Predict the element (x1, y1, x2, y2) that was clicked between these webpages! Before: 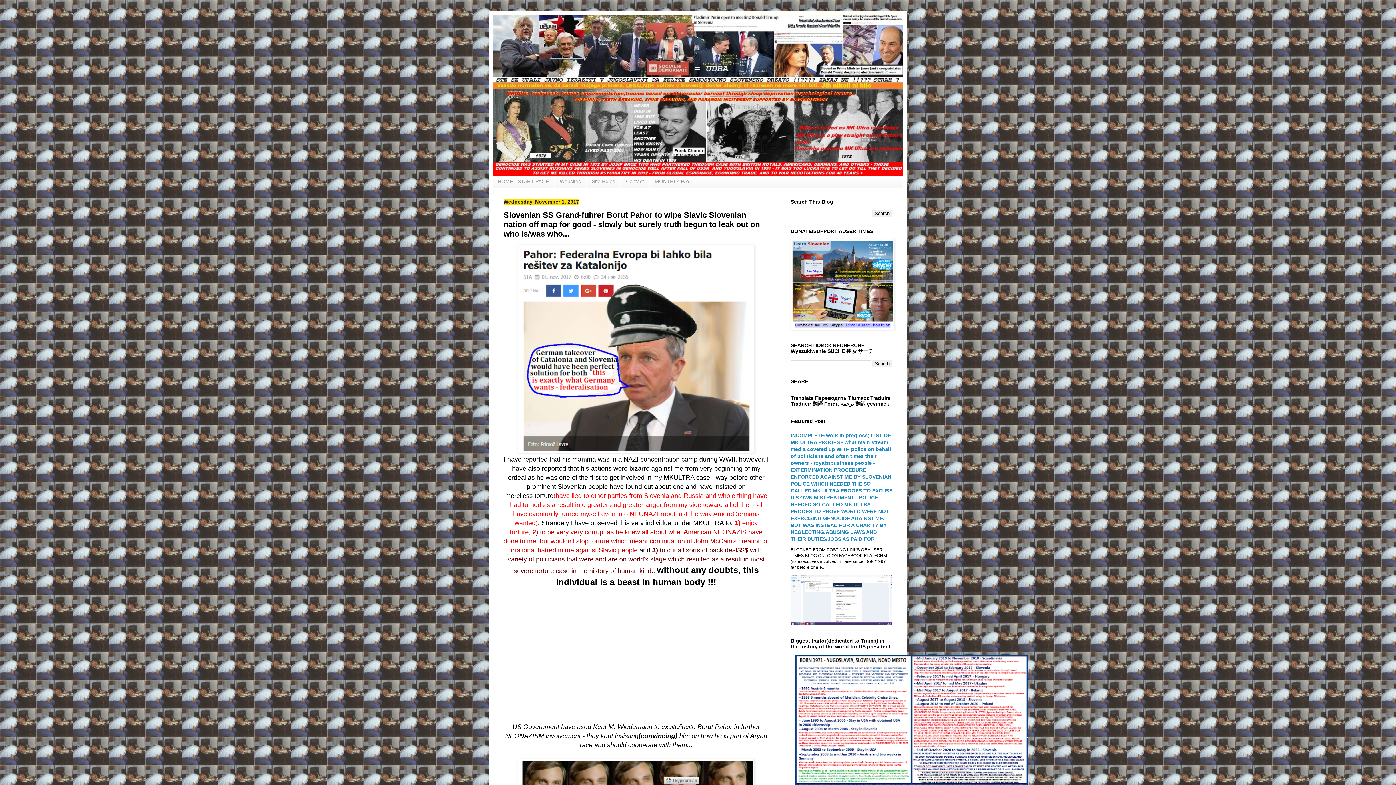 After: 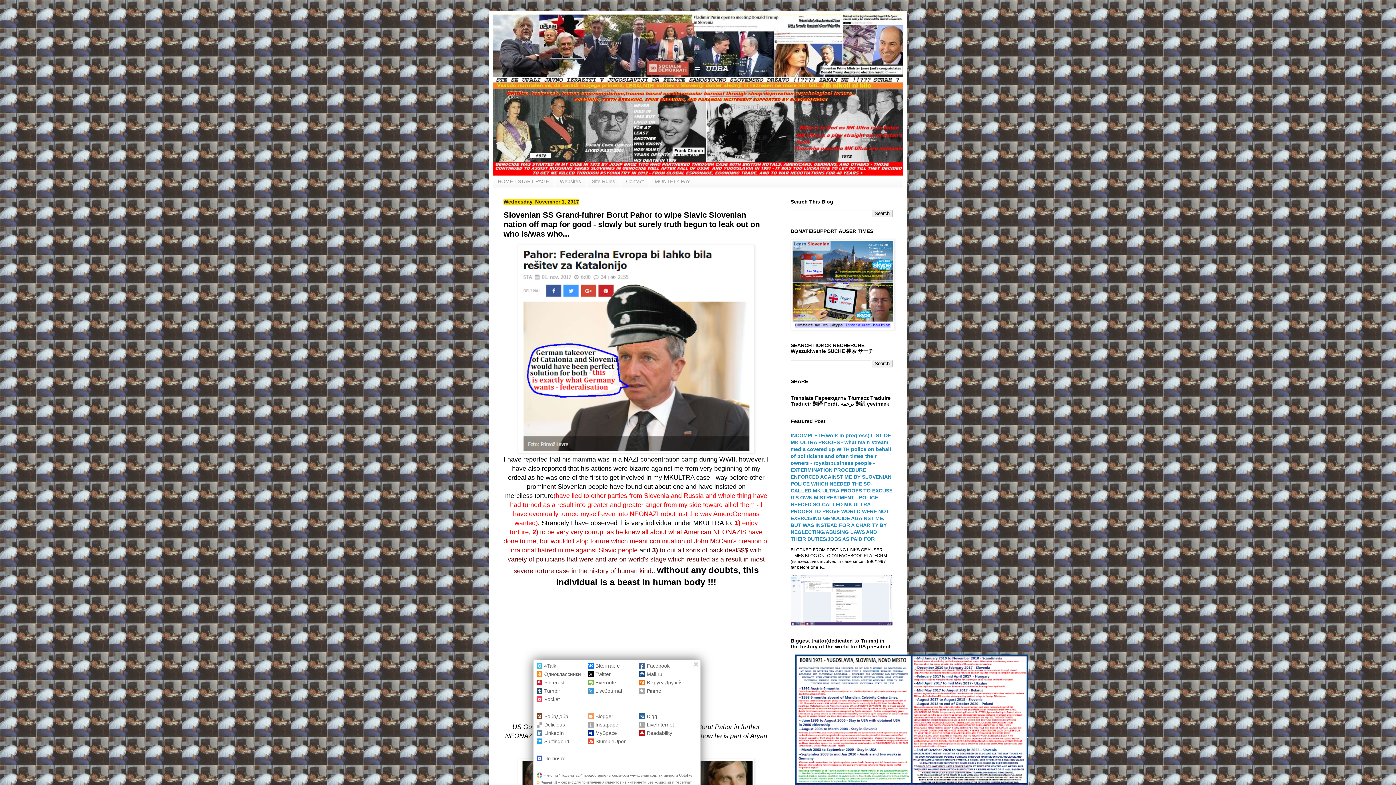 Action: bbox: (664, 777, 699, 785)